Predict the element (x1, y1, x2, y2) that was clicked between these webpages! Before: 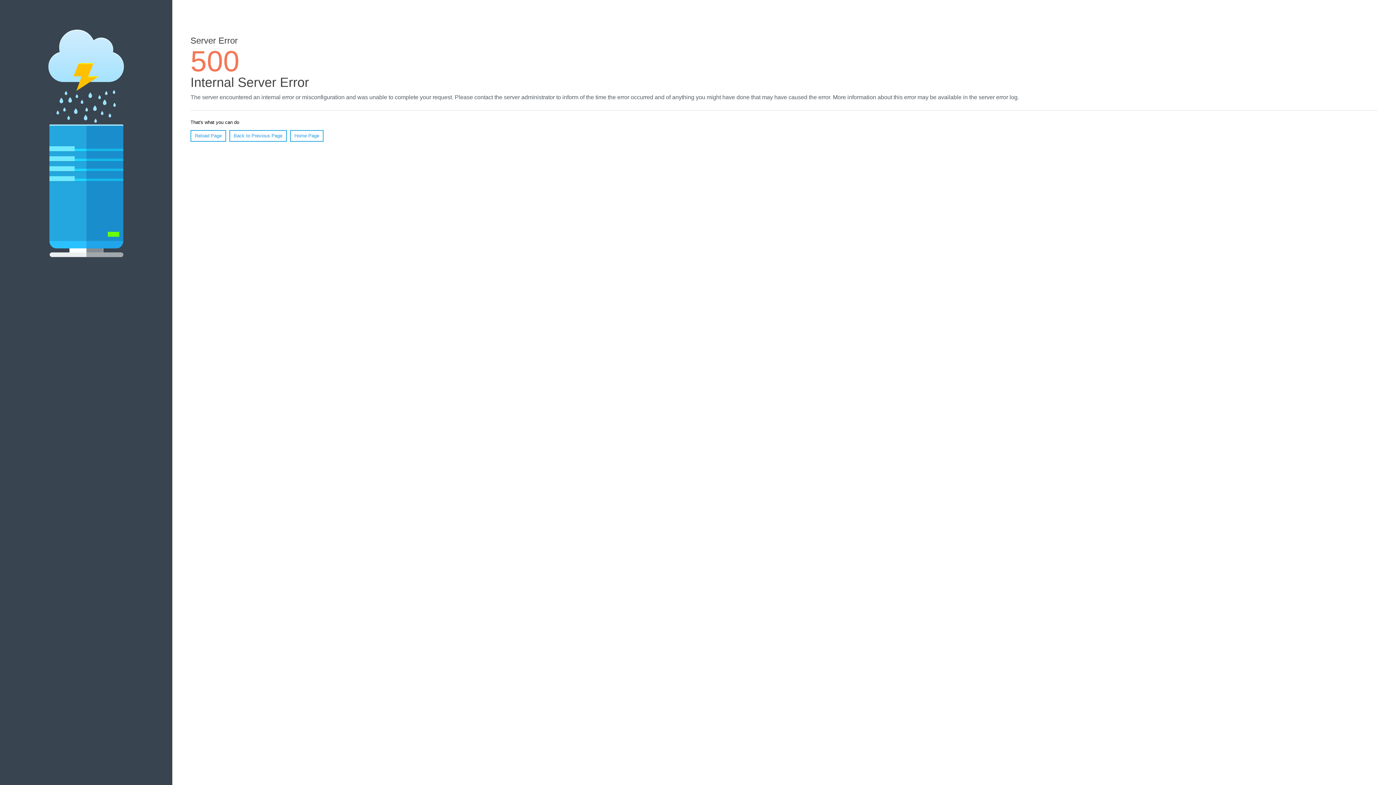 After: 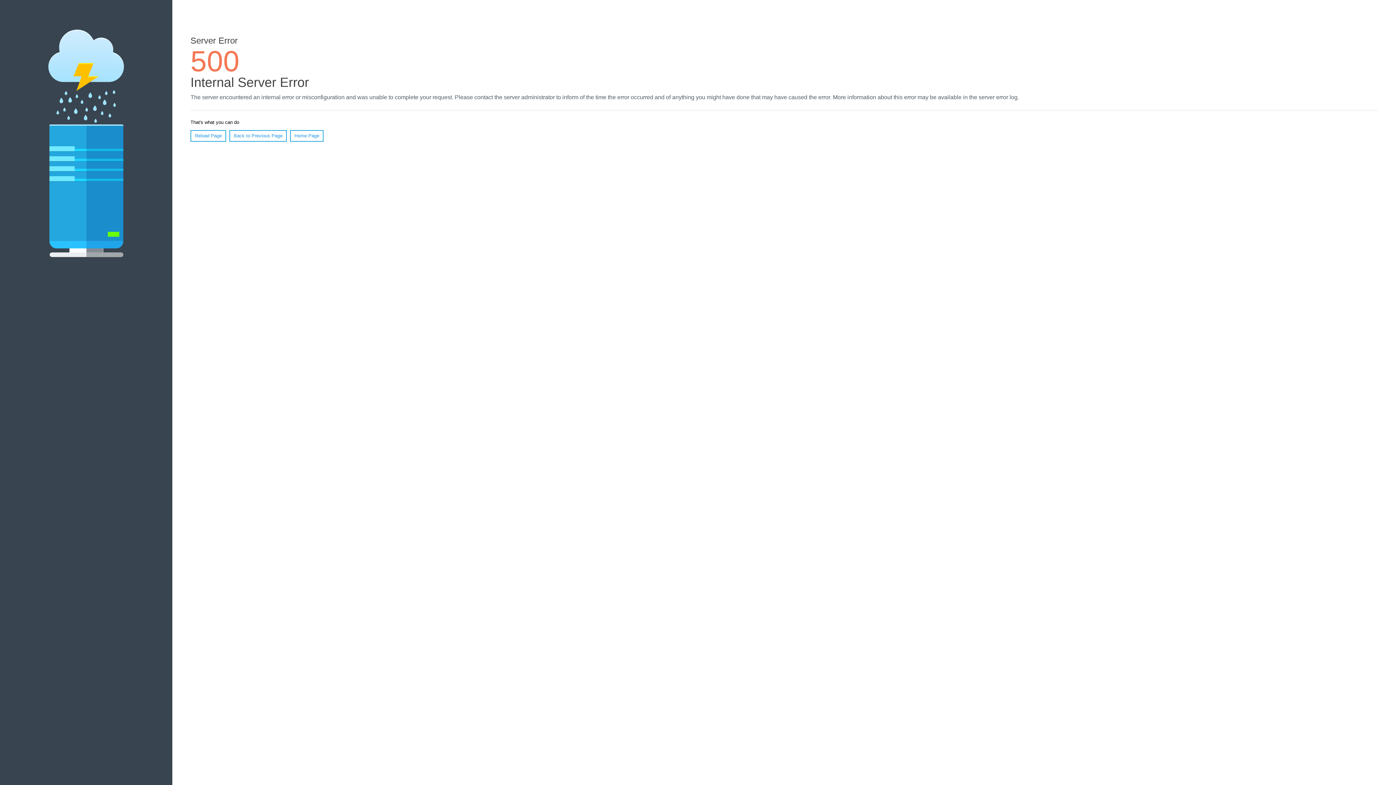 Action: label: Reload Page bbox: (190, 130, 226, 141)